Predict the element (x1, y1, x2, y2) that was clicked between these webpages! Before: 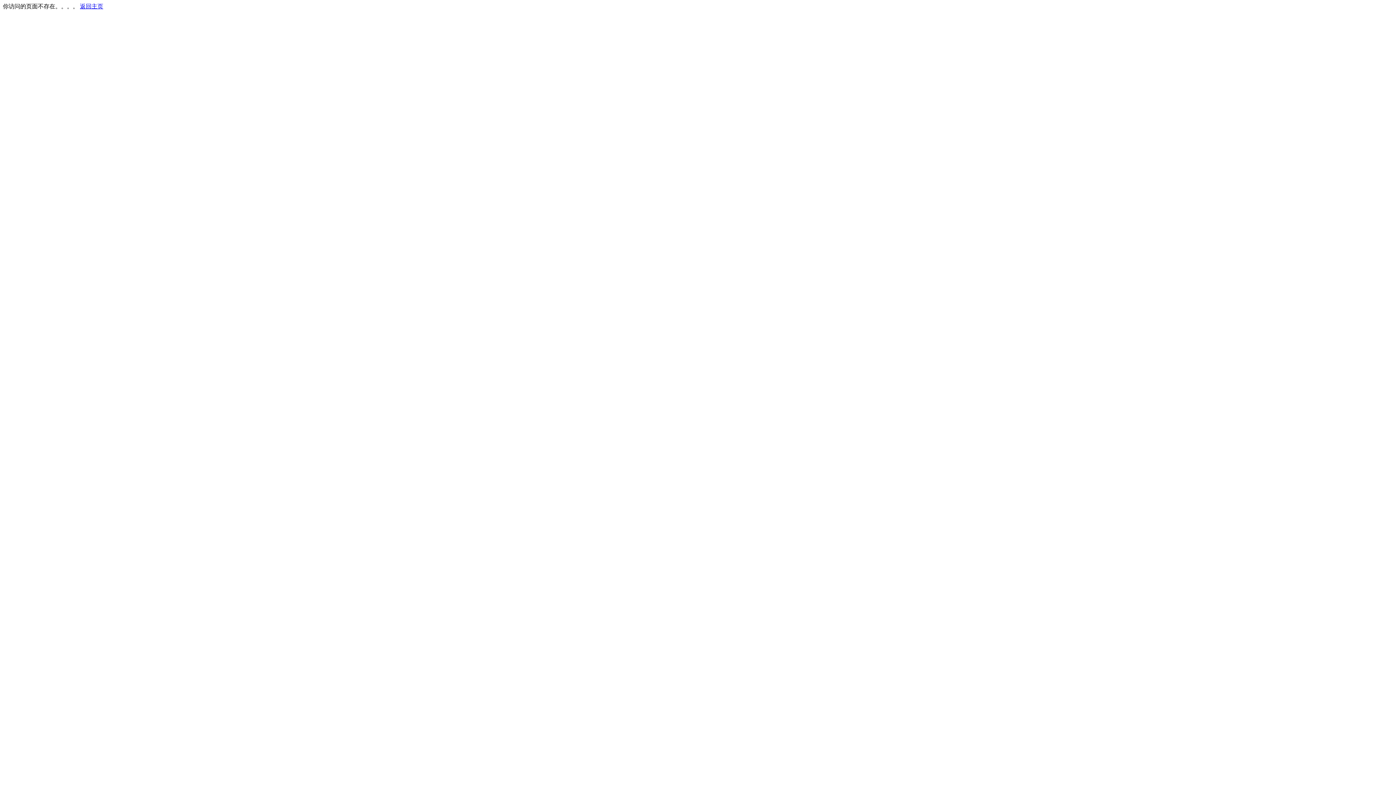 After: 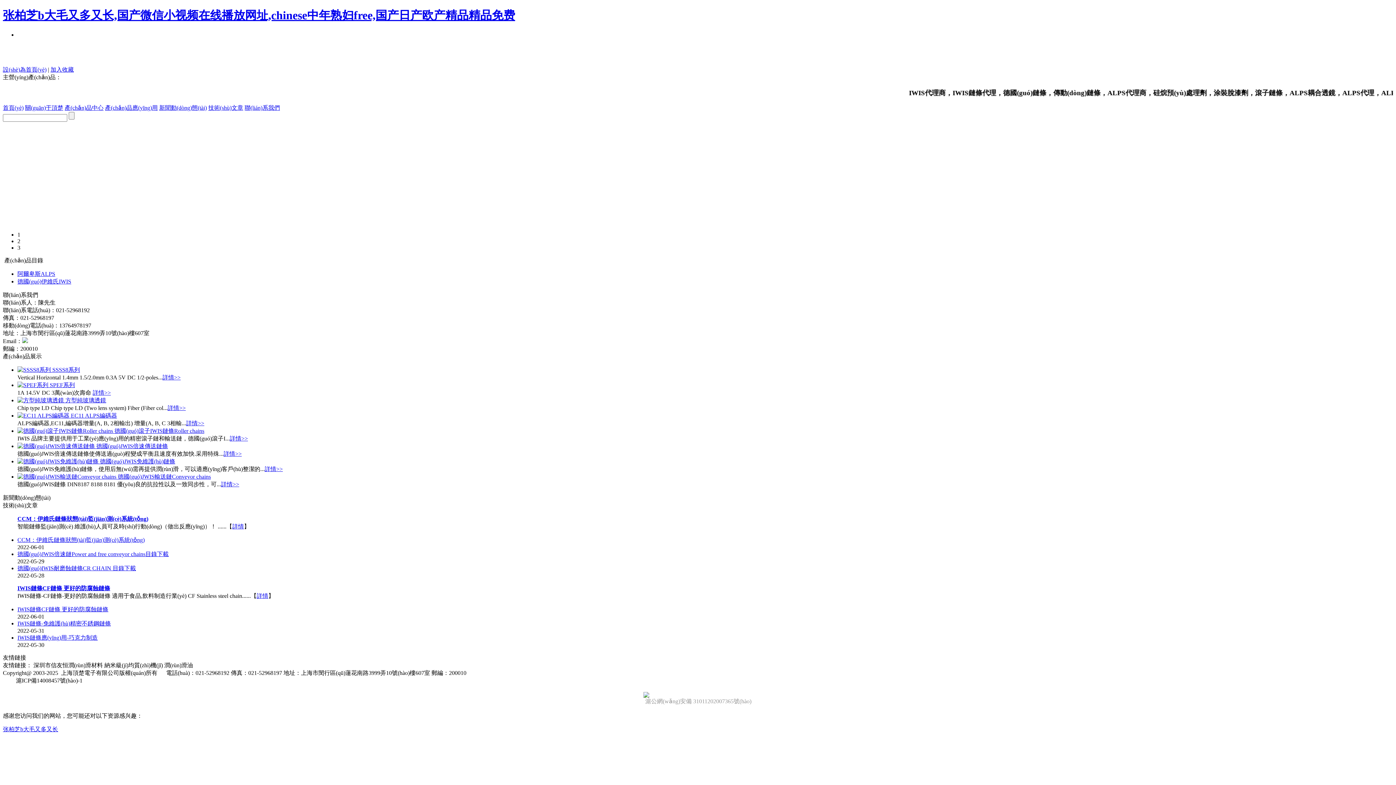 Action: label: 返回主页 bbox: (80, 3, 103, 9)